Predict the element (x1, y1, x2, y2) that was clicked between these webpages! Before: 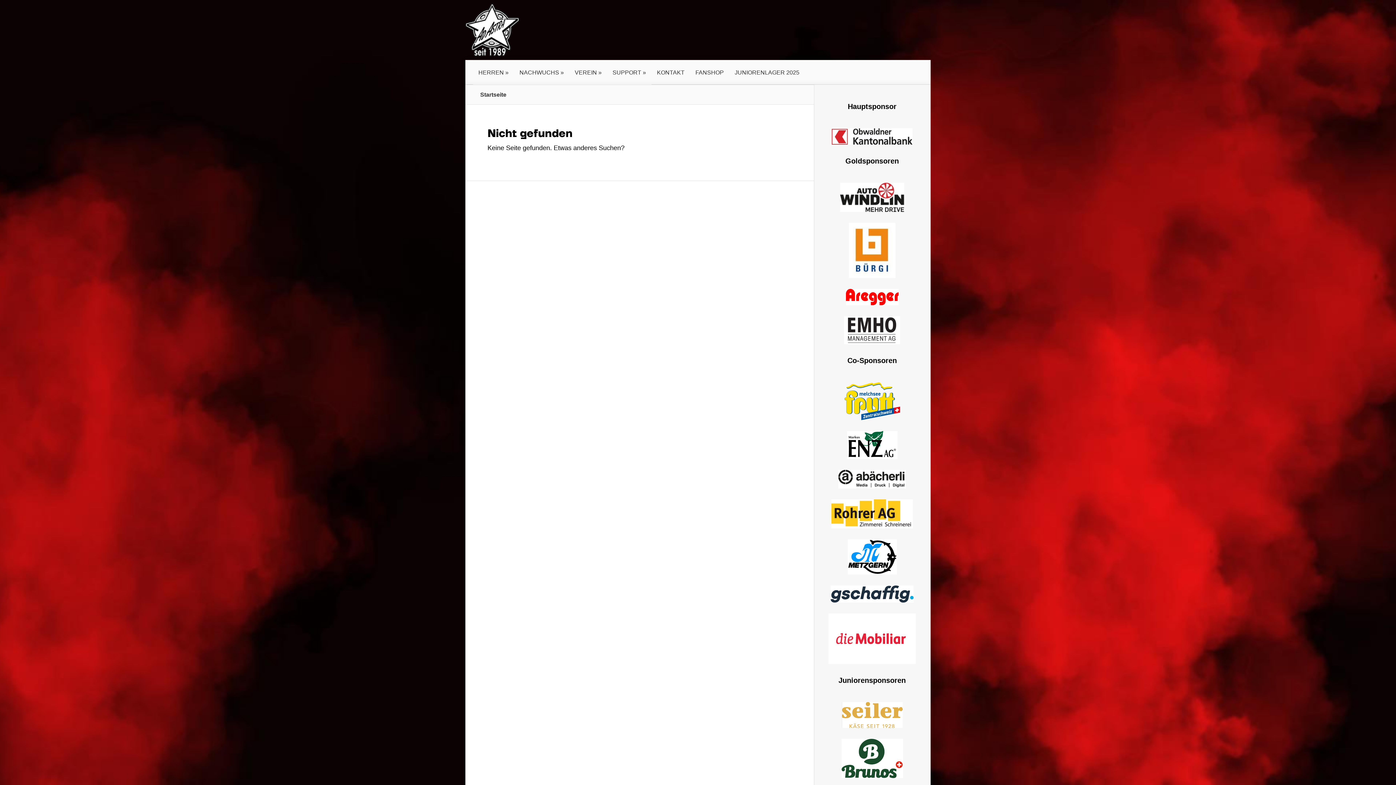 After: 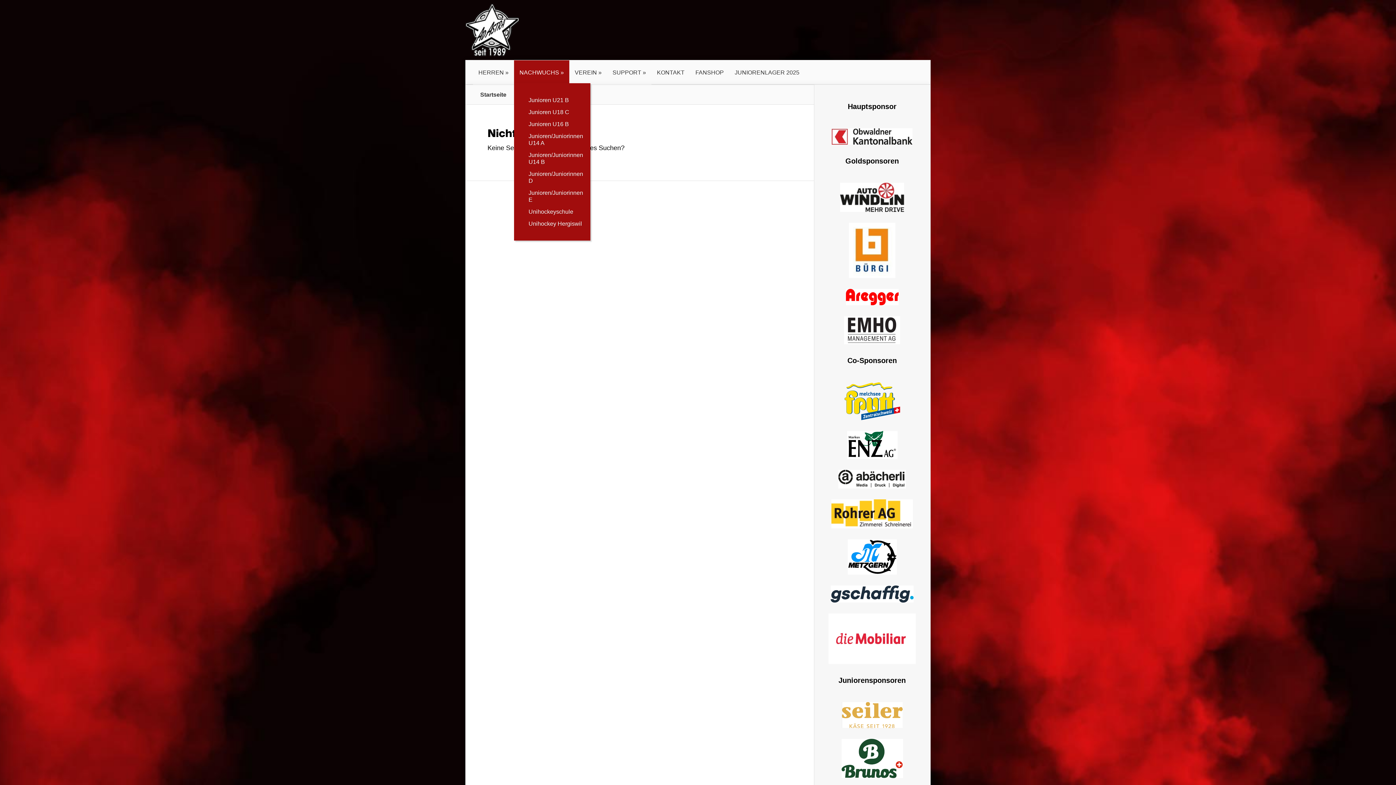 Action: bbox: (514, 60, 569, 84) label: NACHWUCHS »